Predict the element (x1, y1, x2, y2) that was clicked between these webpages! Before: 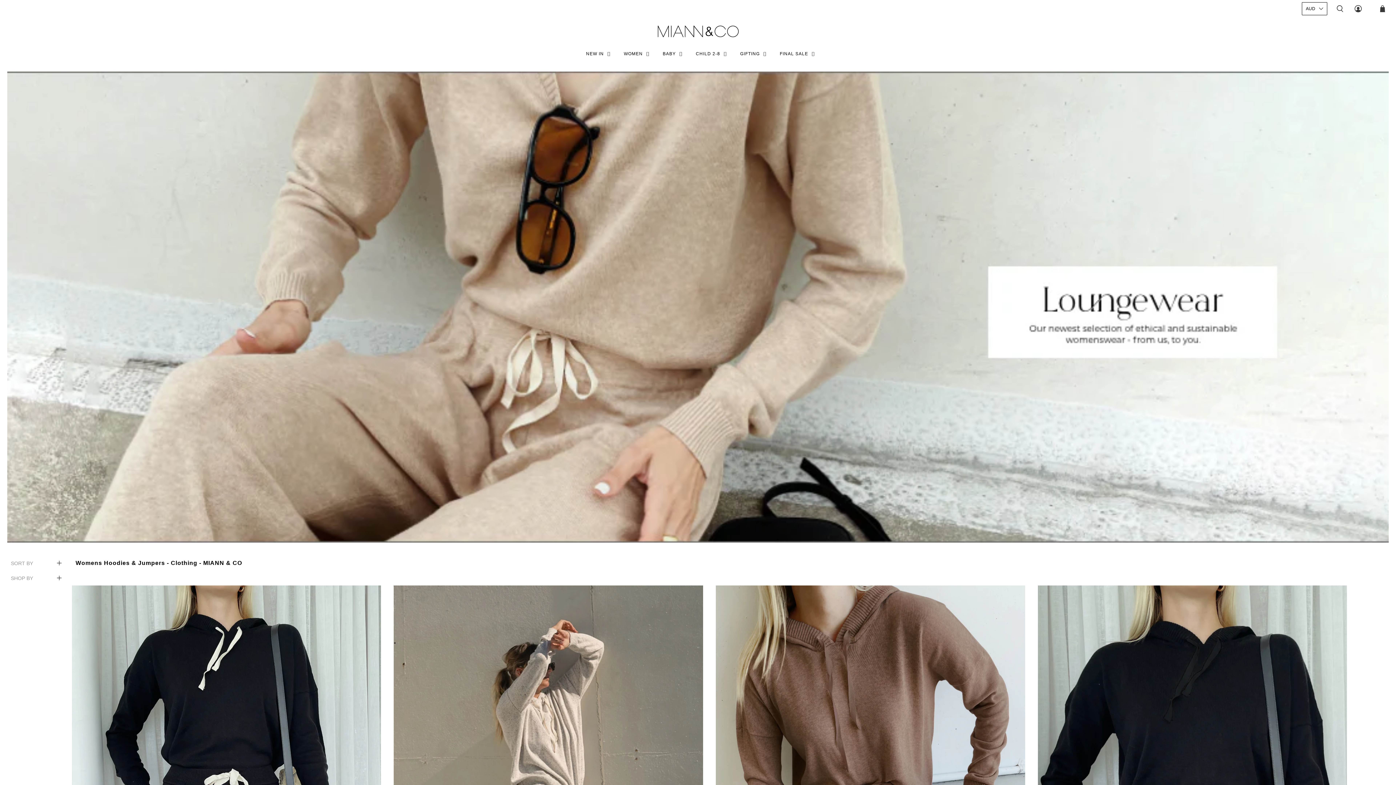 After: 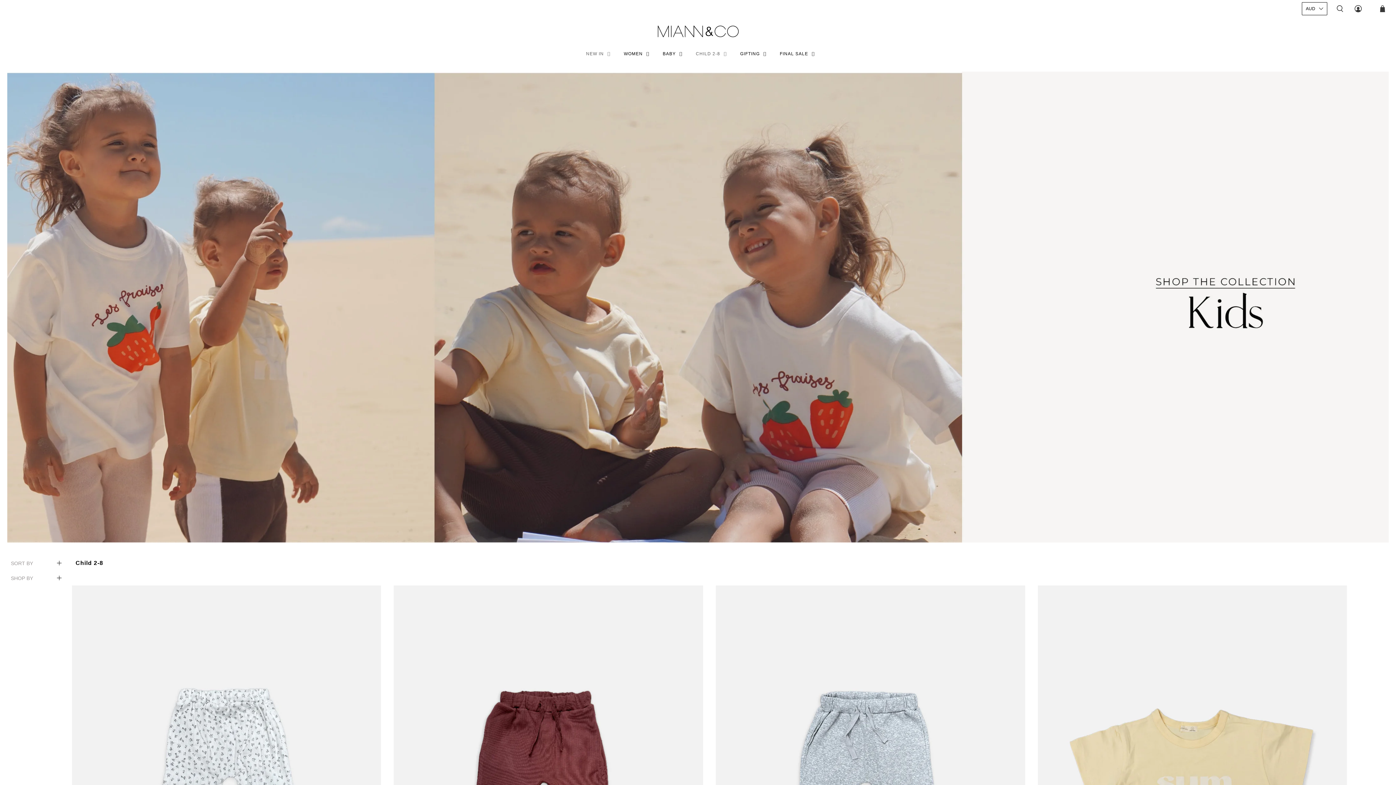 Action: label: CHILD 2-8 bbox: (686, 41, 731, 66)